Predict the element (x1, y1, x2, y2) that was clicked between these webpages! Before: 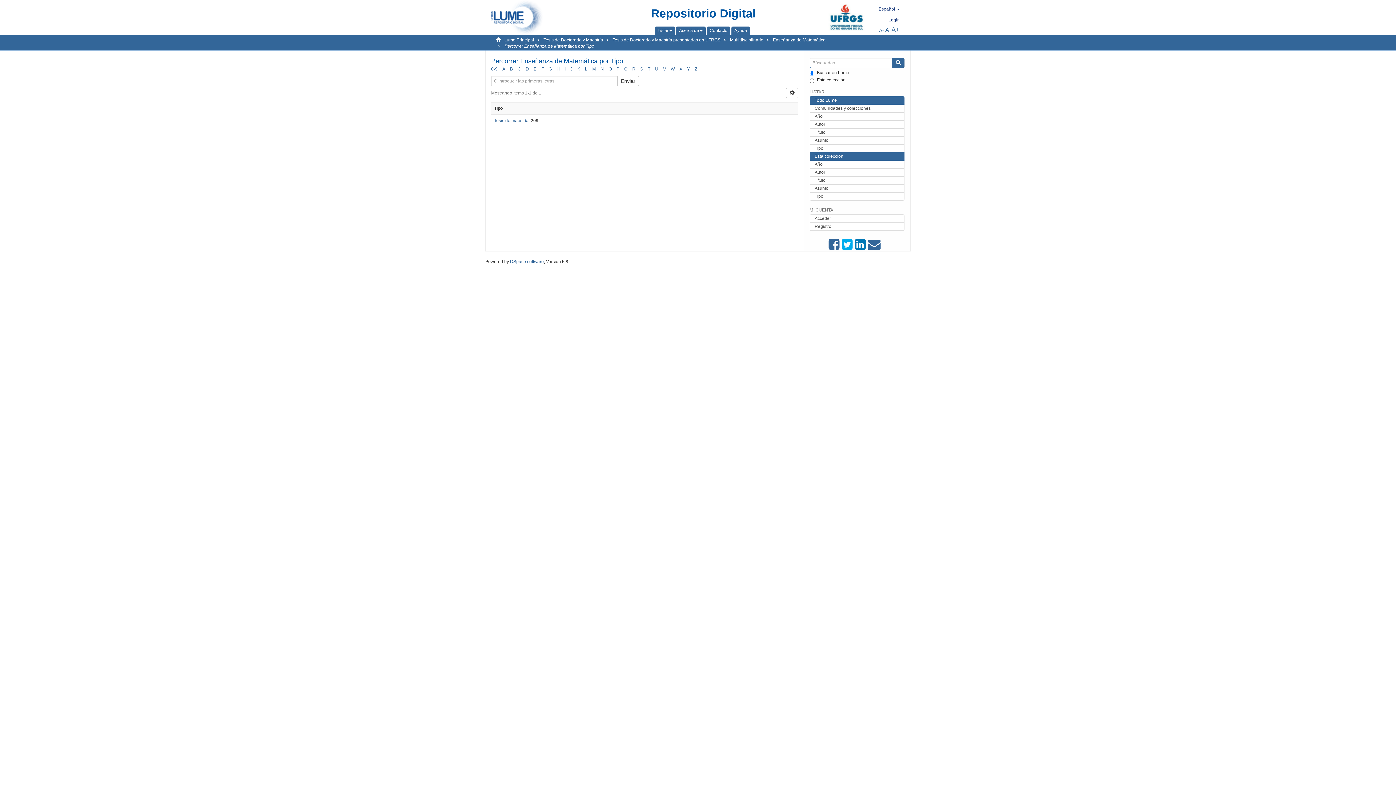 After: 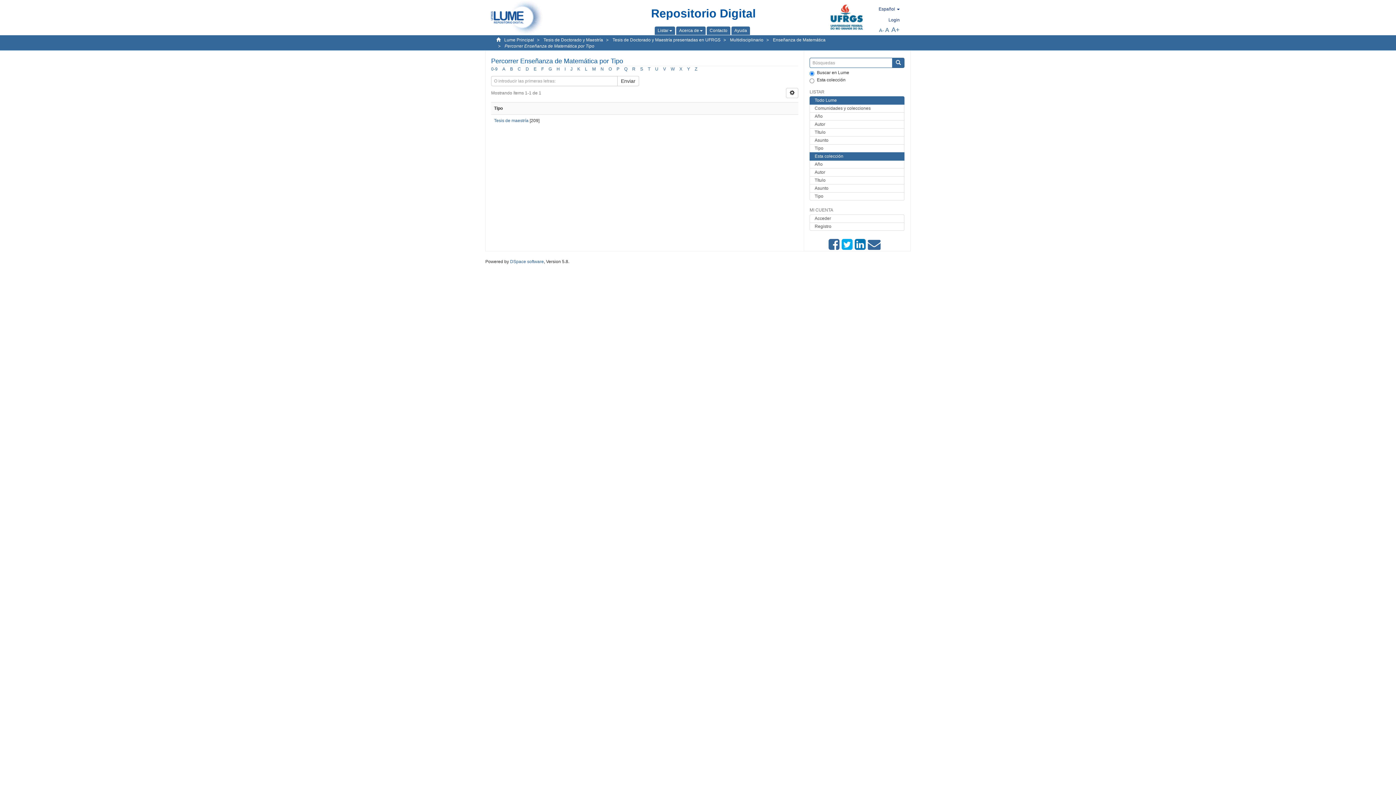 Action: bbox: (502, 66, 505, 71) label: A